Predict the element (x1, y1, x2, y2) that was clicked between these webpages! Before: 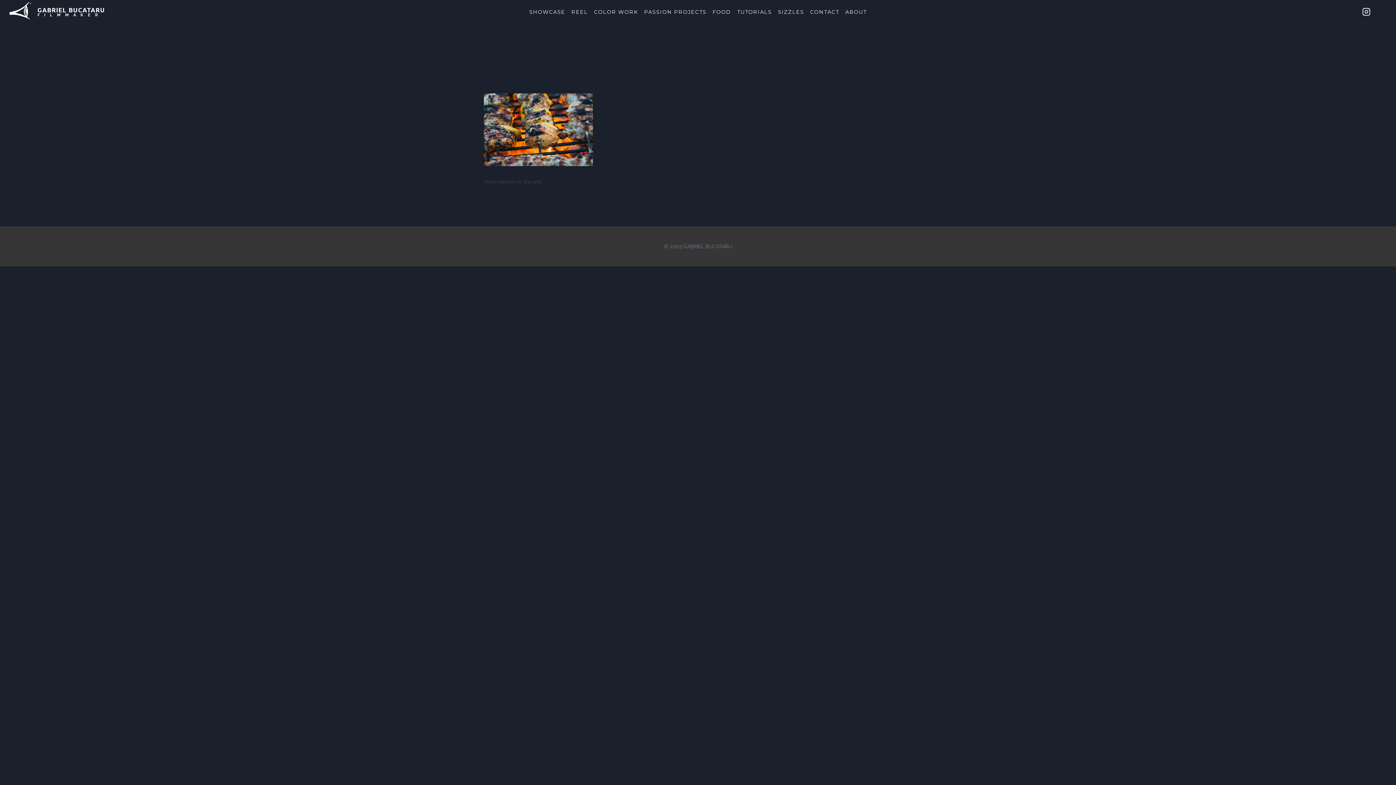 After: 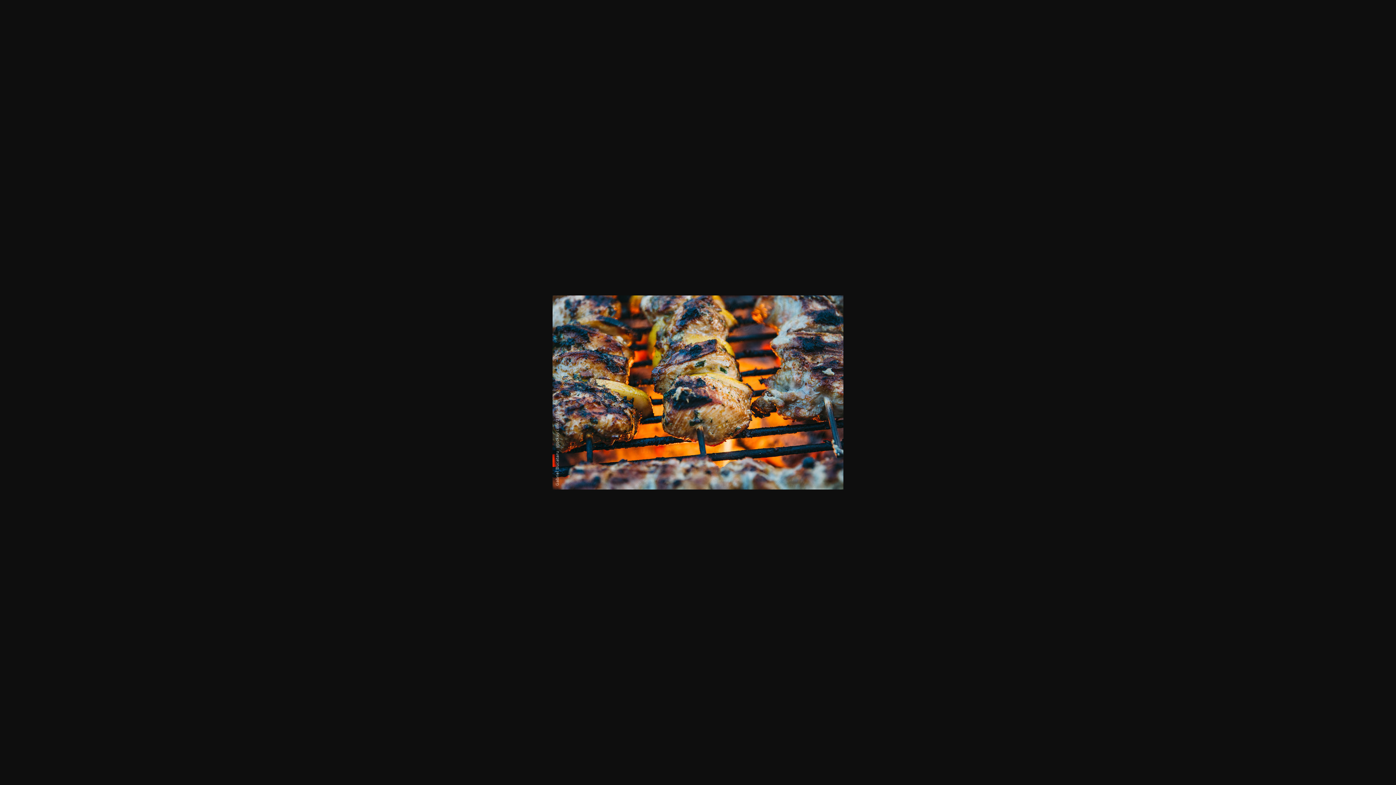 Action: bbox: (484, 93, 912, 166)